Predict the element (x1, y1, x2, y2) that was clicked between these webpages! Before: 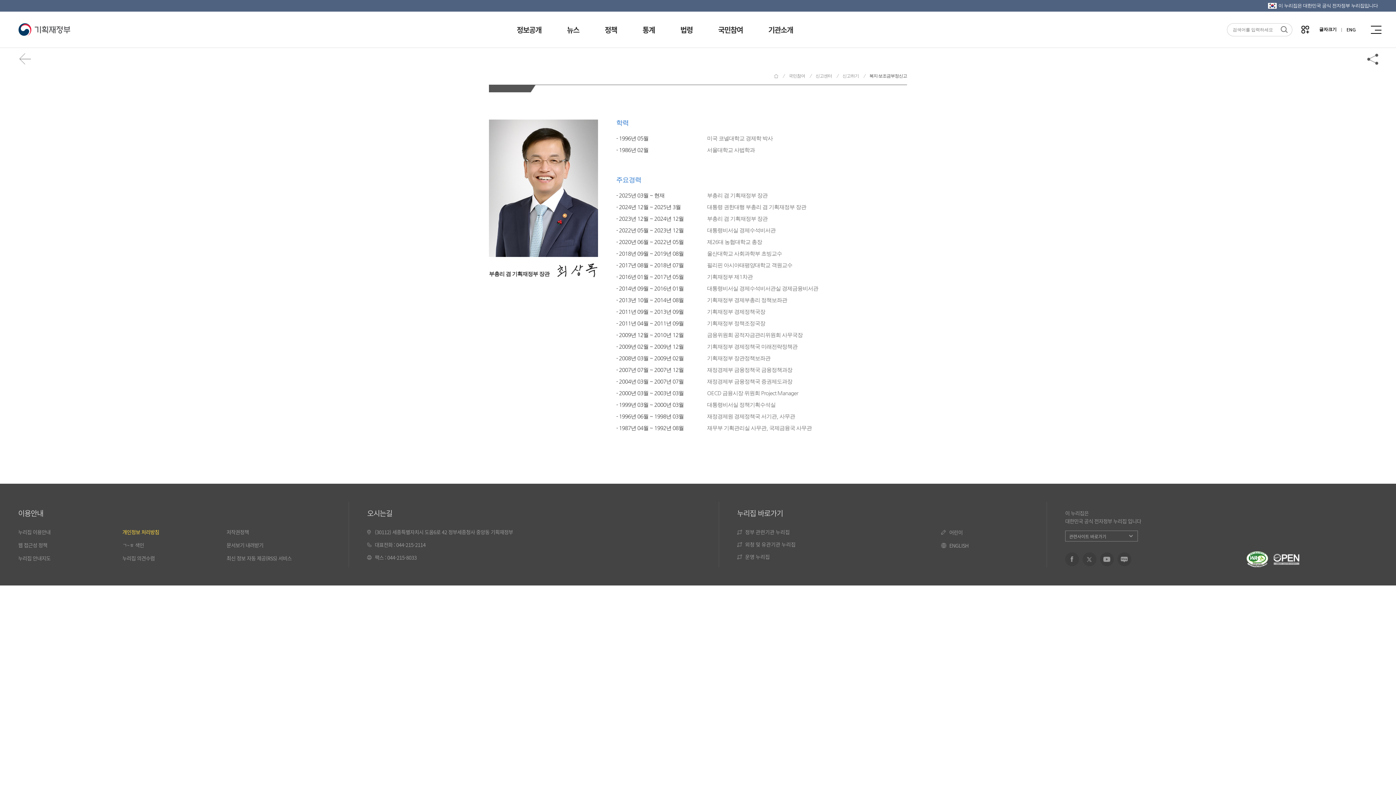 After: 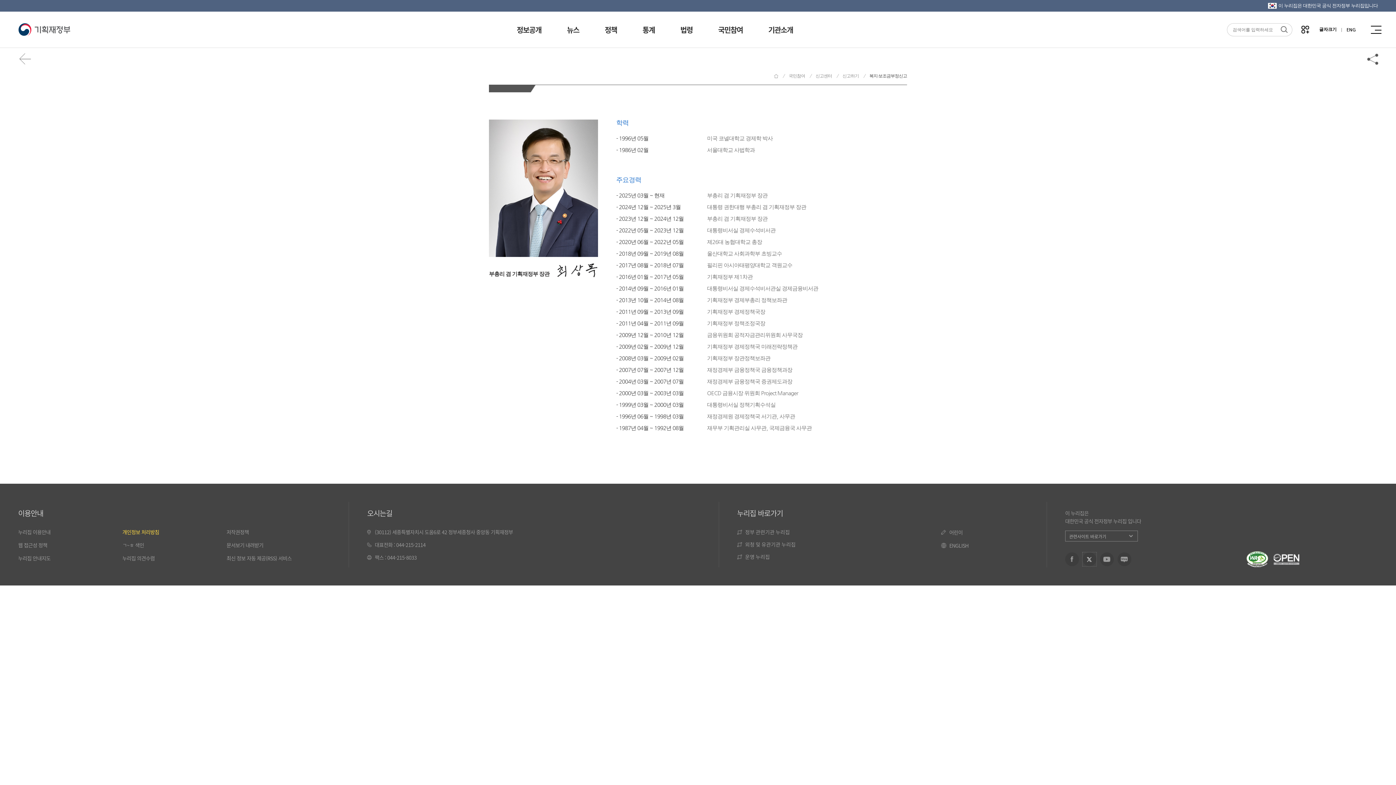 Action: label: 기획재정부 트위터 bbox: (1082, 552, 1096, 566)